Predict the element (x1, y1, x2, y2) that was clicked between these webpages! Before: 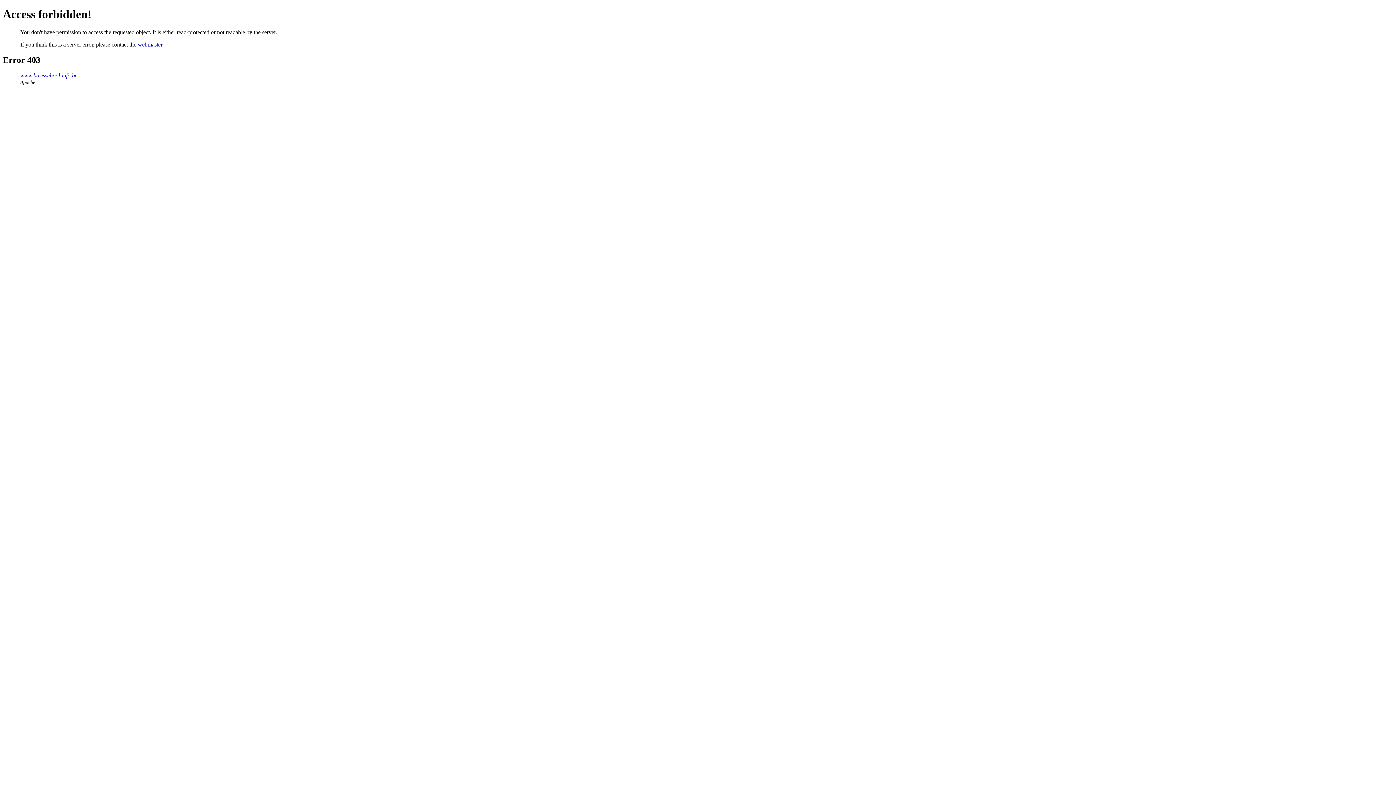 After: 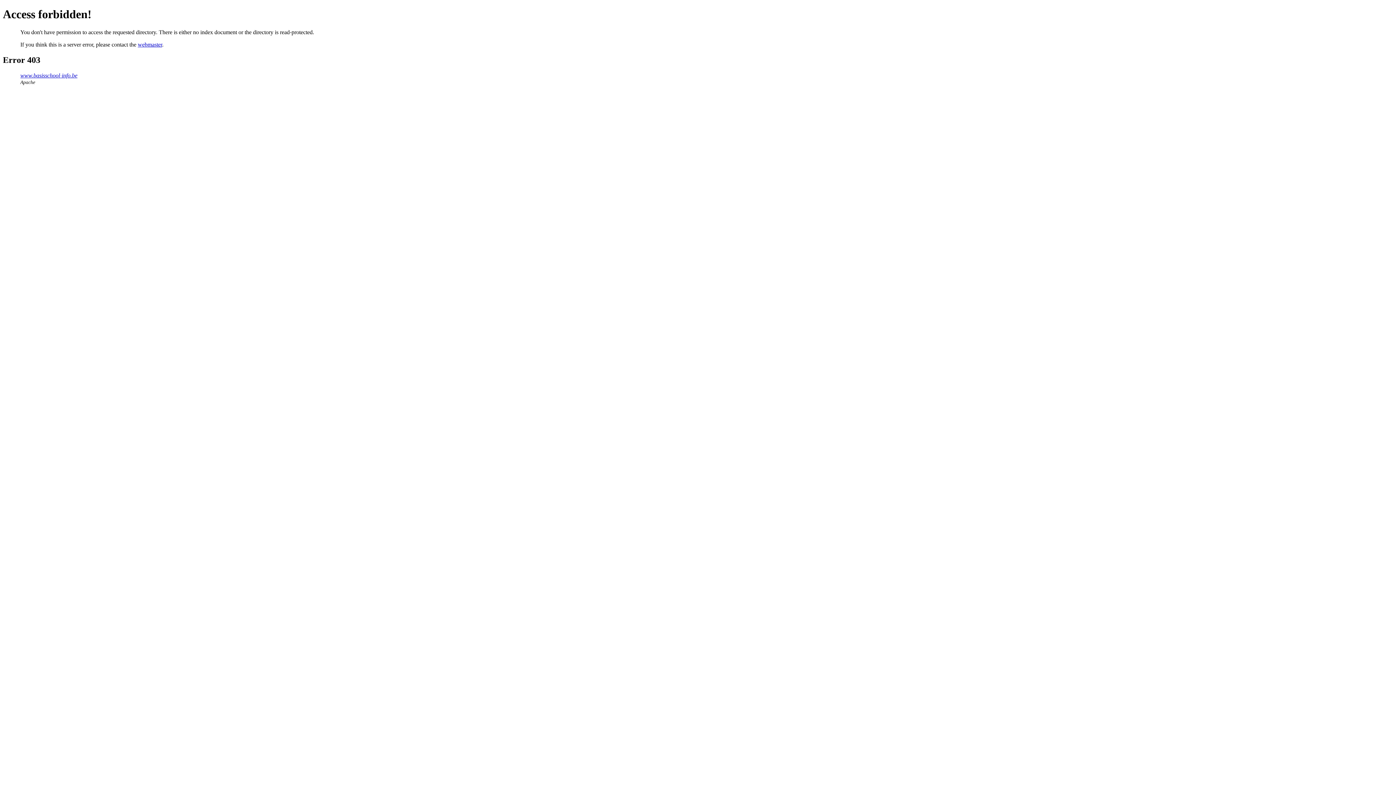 Action: label: www.basisschool-info.be bbox: (20, 72, 77, 78)